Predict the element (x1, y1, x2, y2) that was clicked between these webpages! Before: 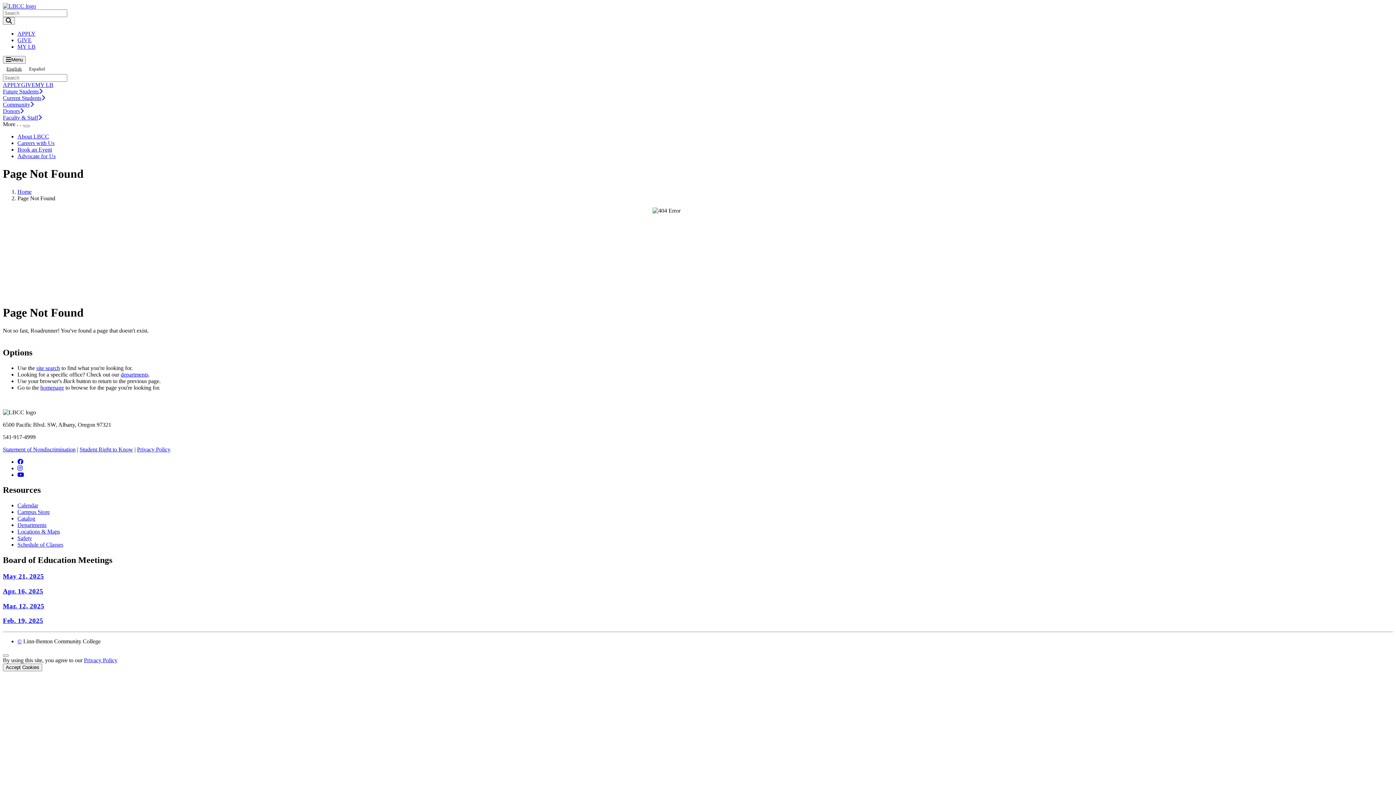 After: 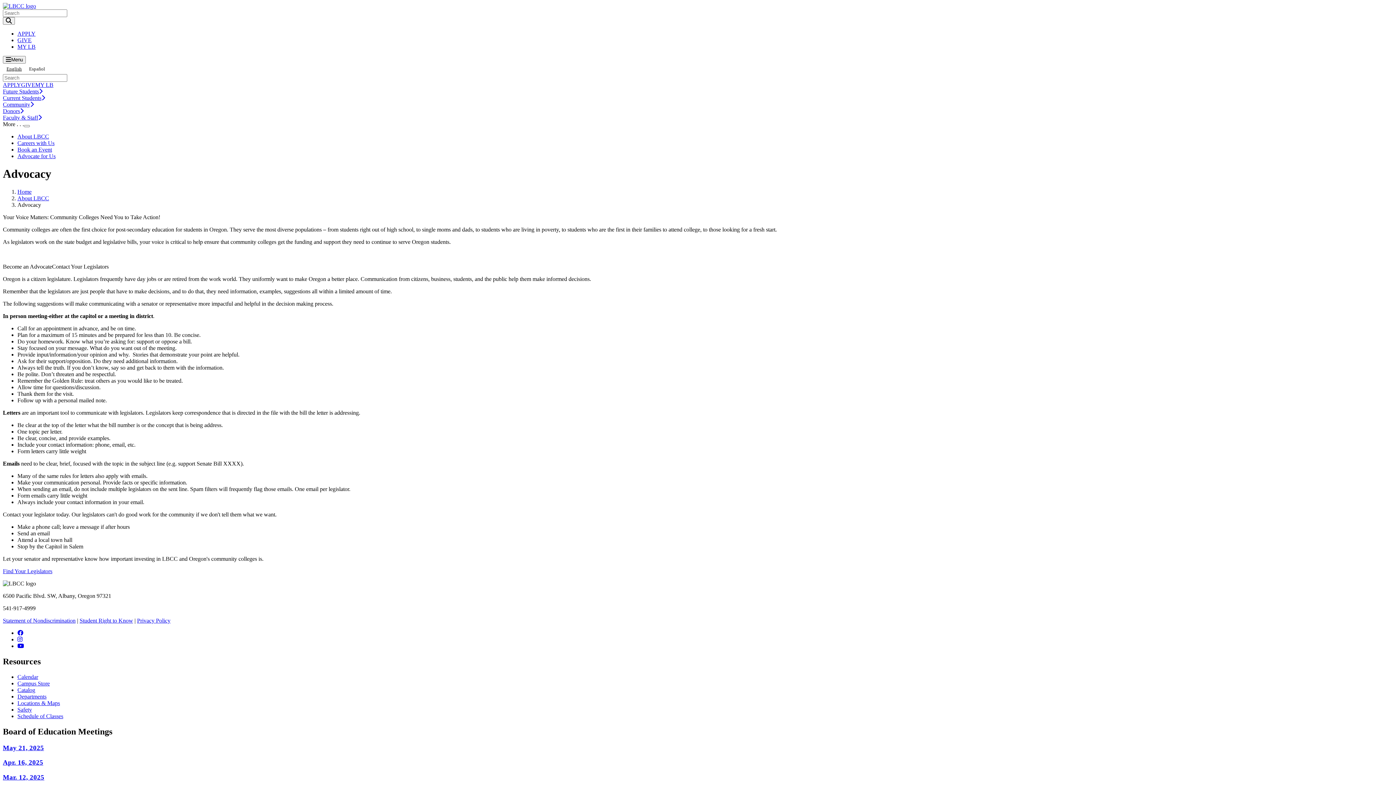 Action: label: Advocate for Us bbox: (17, 153, 55, 159)